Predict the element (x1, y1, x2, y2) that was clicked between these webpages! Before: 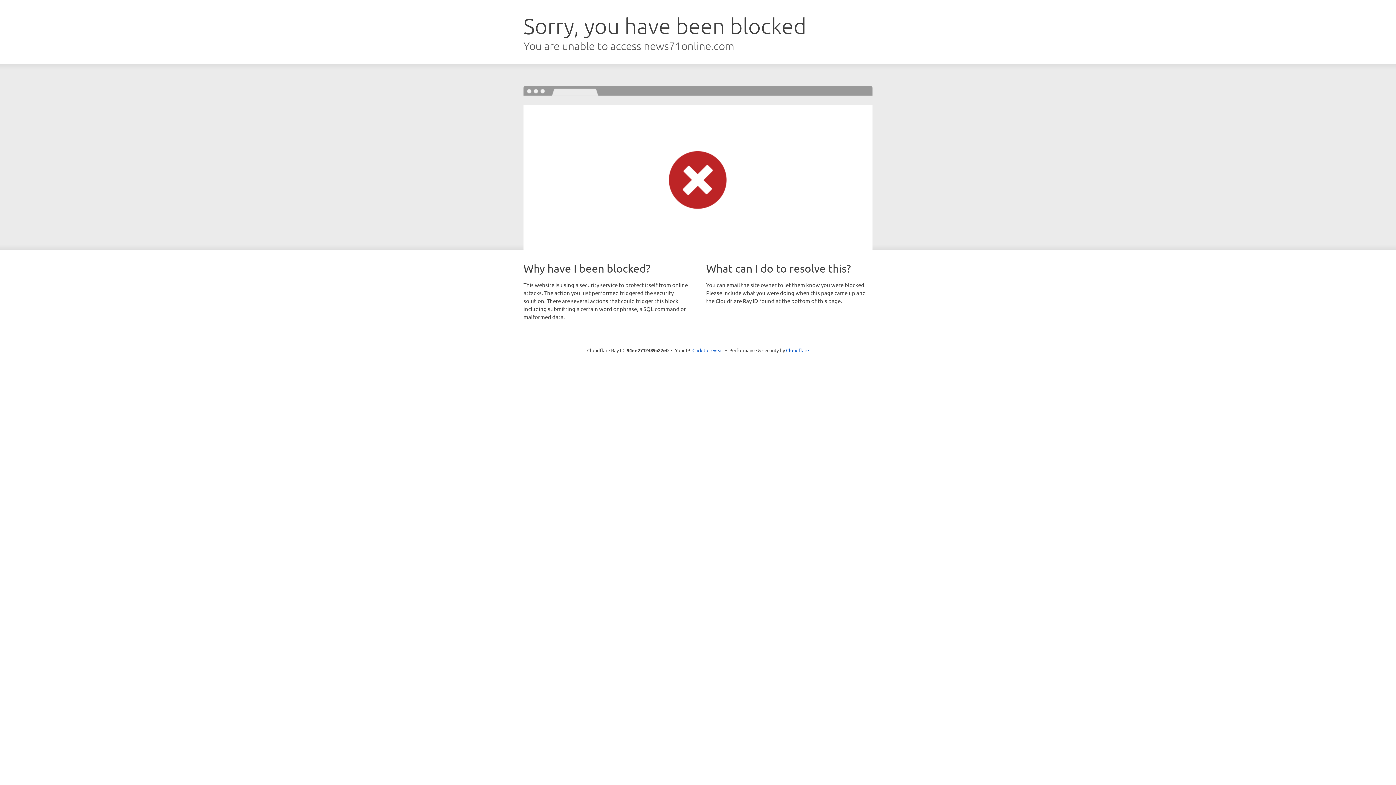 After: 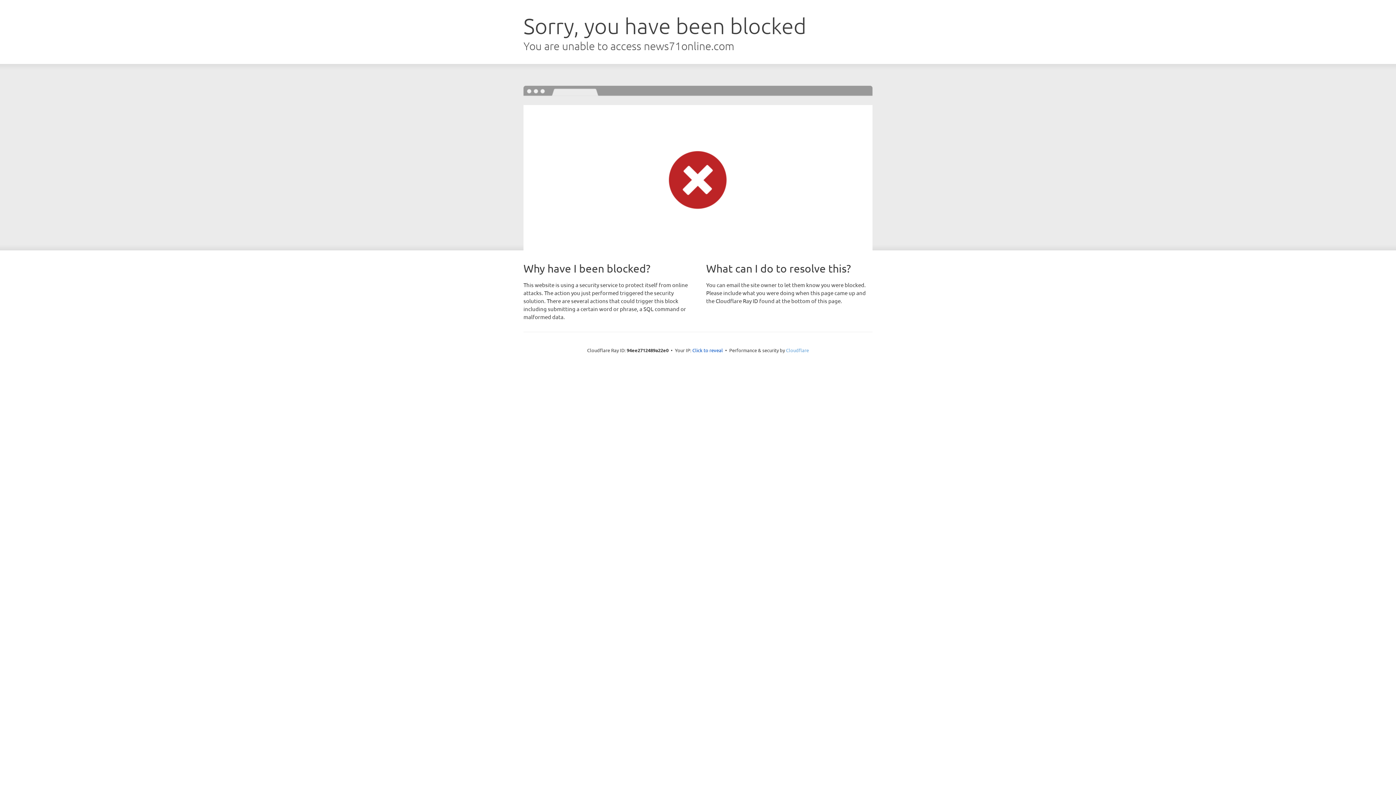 Action: bbox: (786, 347, 809, 353) label: Cloudflare